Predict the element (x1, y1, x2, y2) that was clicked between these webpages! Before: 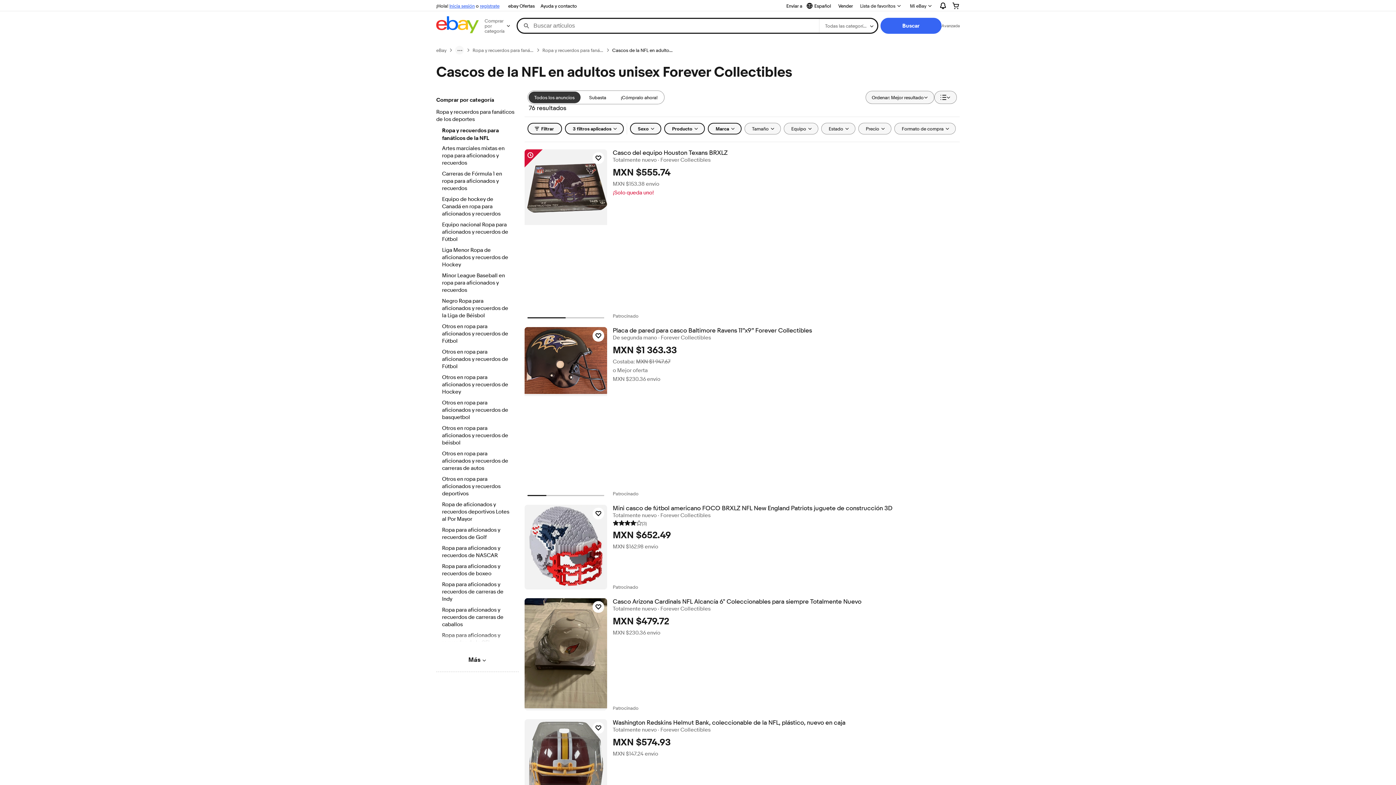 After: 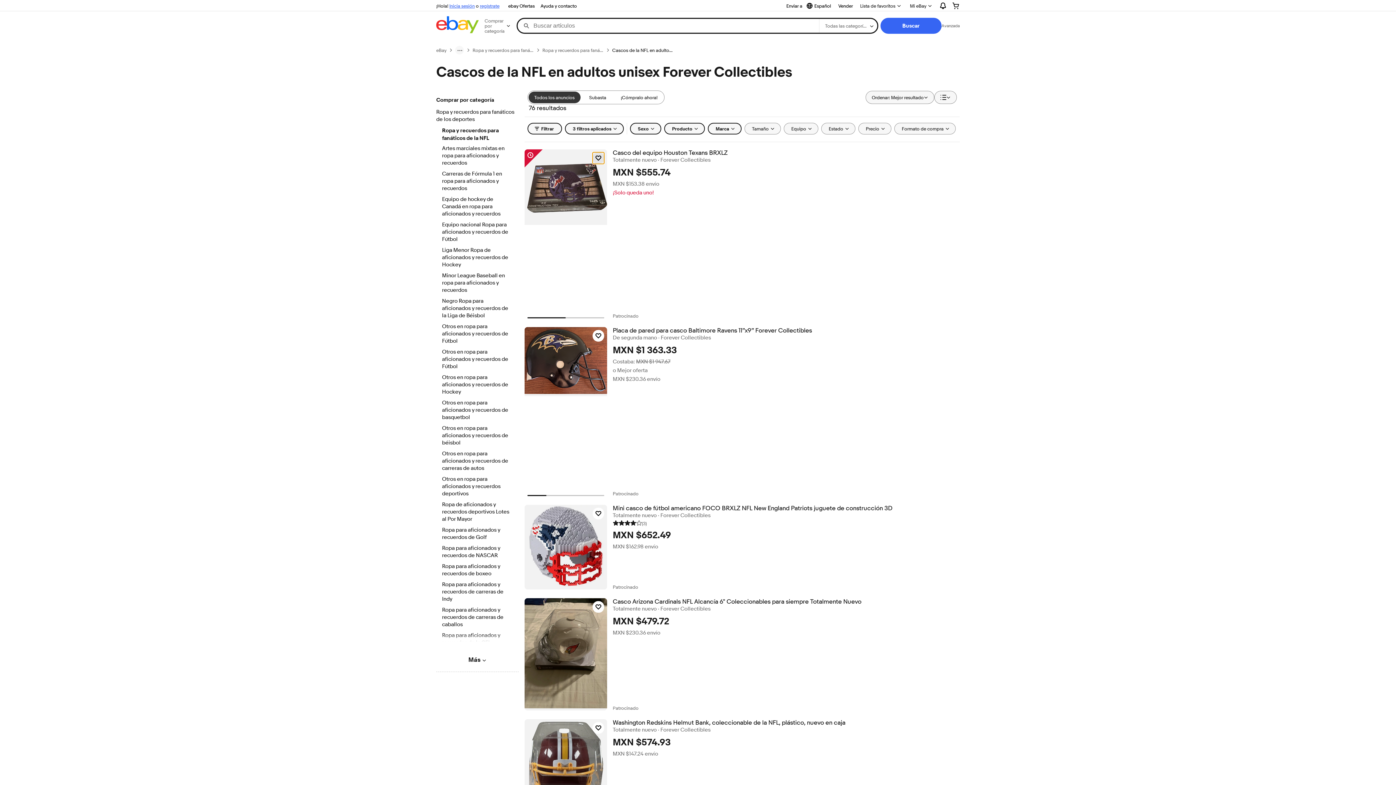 Action: label: Haz clic para marcar como favorito: Casco del equipo Houston Texans BRXLZ bbox: (592, 152, 604, 164)